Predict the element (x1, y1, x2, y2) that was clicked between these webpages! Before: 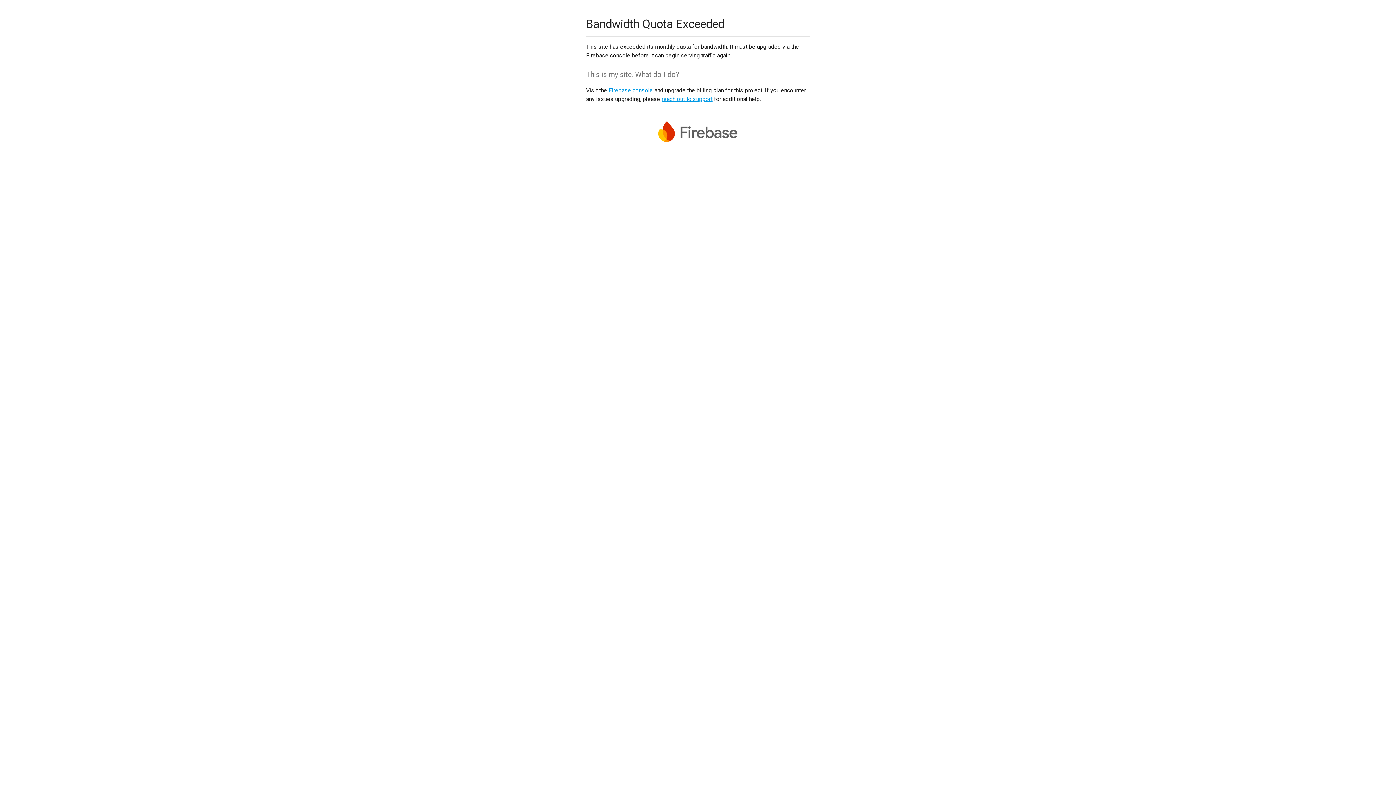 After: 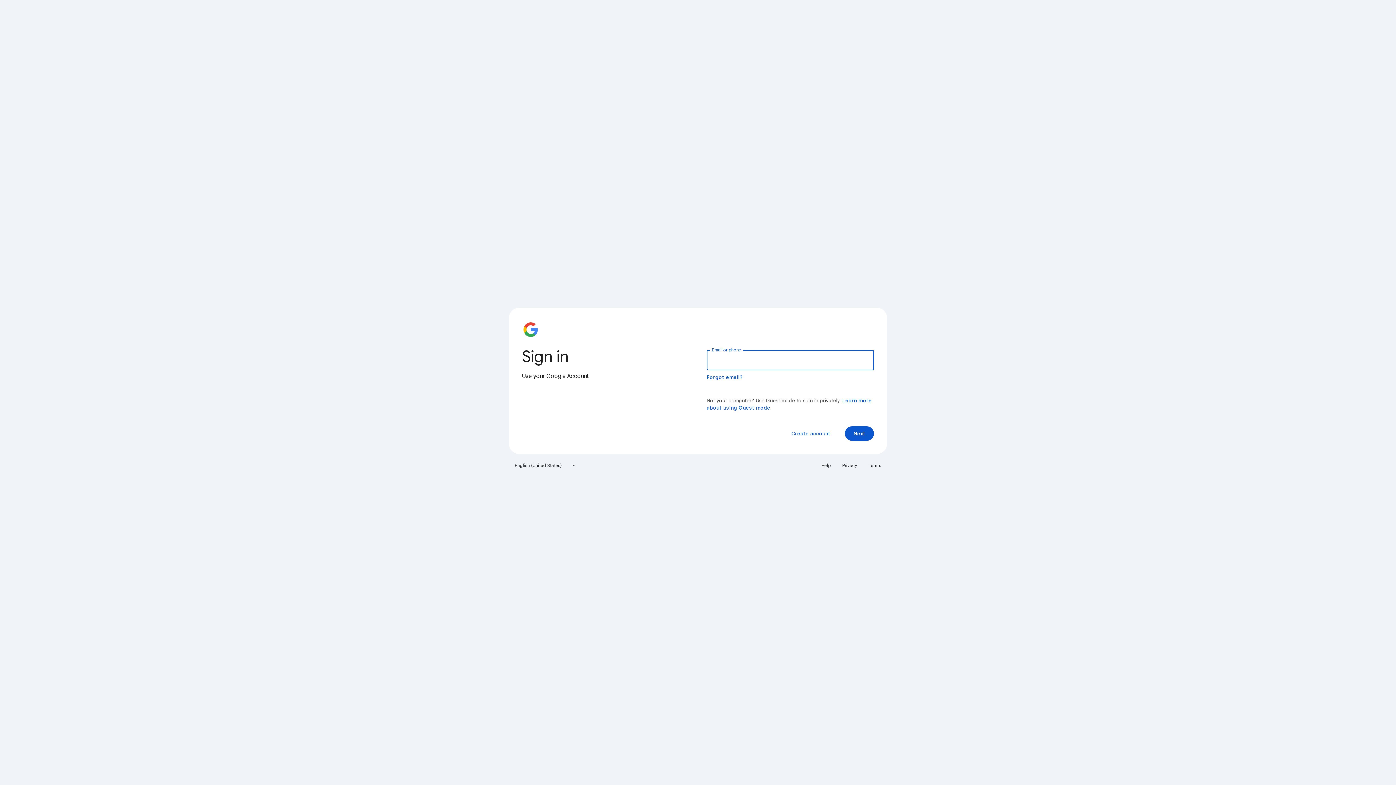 Action: label: Firebase console bbox: (608, 86, 653, 93)